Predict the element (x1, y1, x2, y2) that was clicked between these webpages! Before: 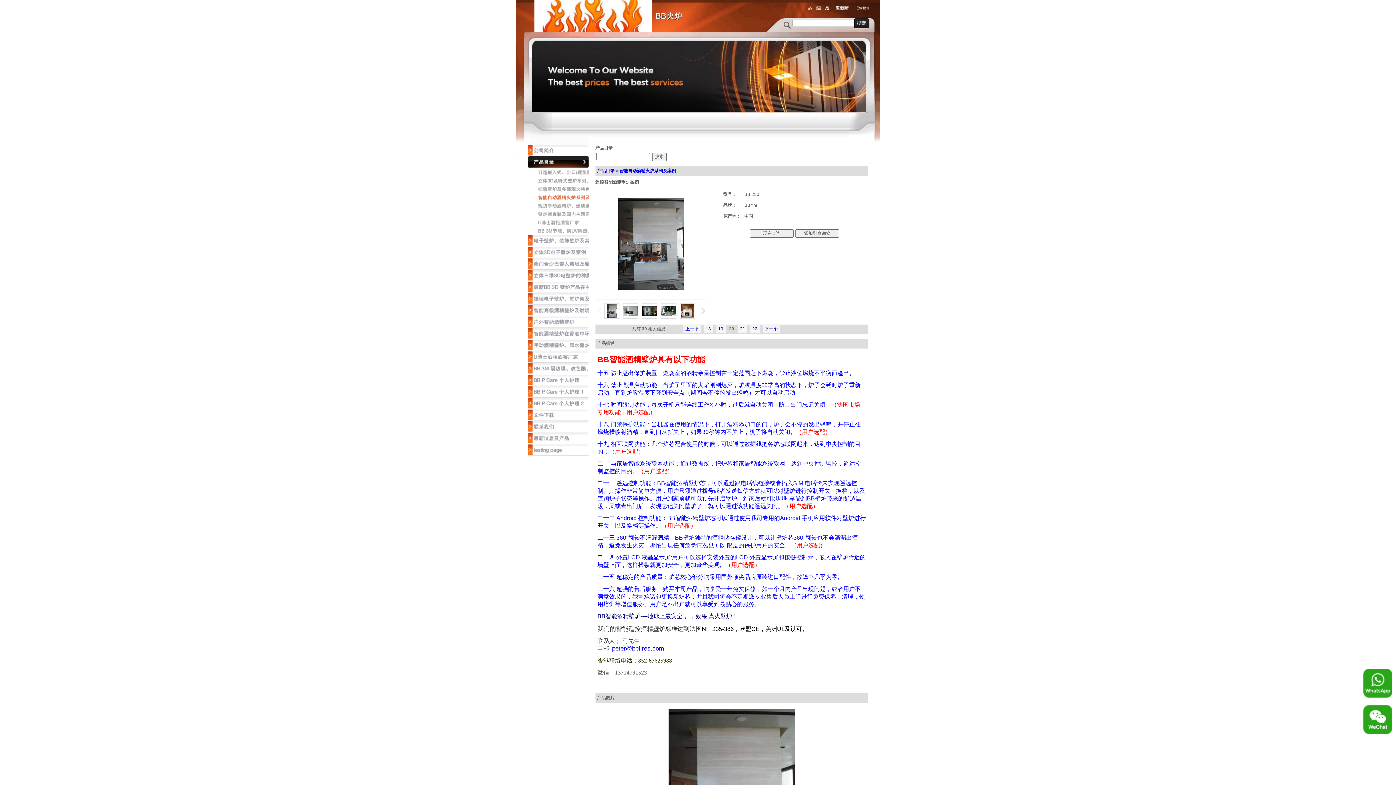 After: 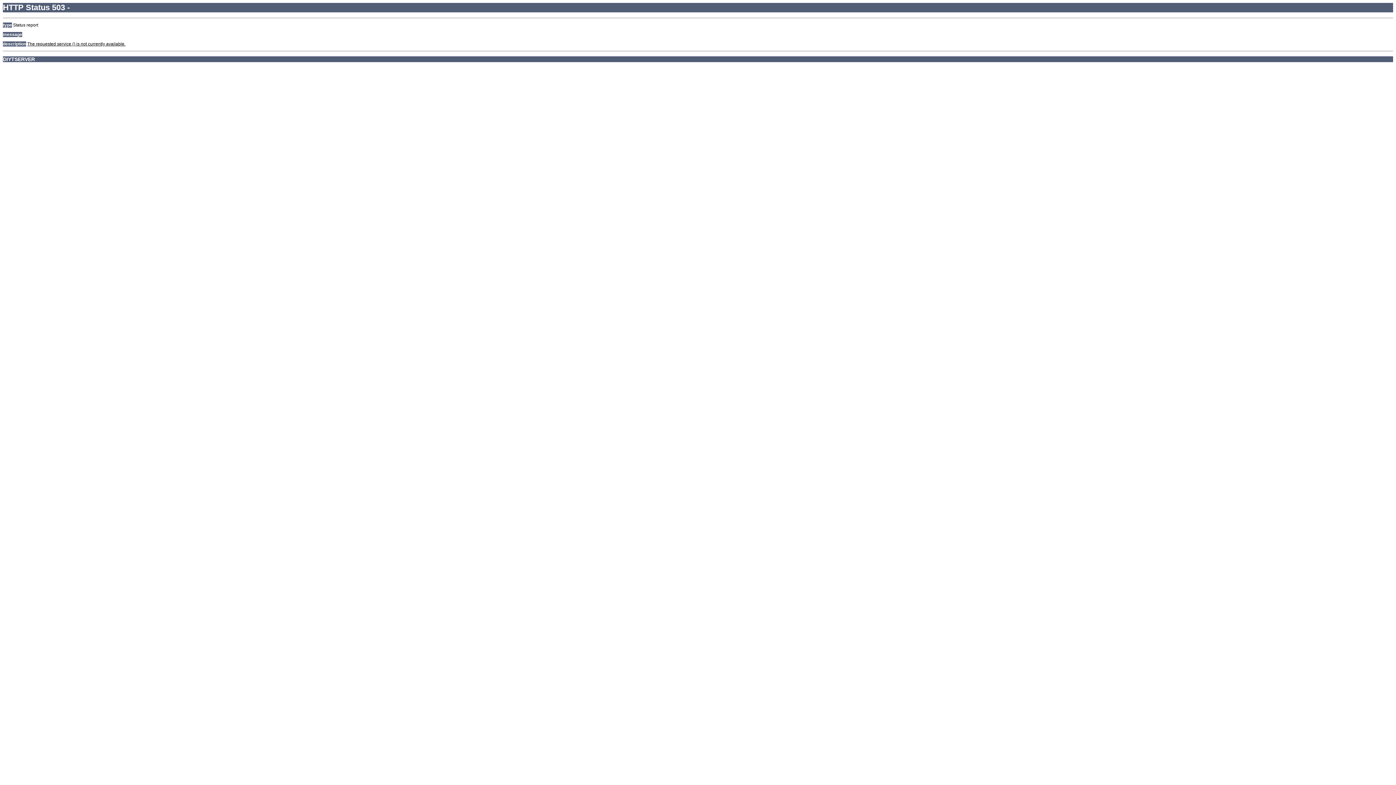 Action: bbox: (516, 164, 589, 169)